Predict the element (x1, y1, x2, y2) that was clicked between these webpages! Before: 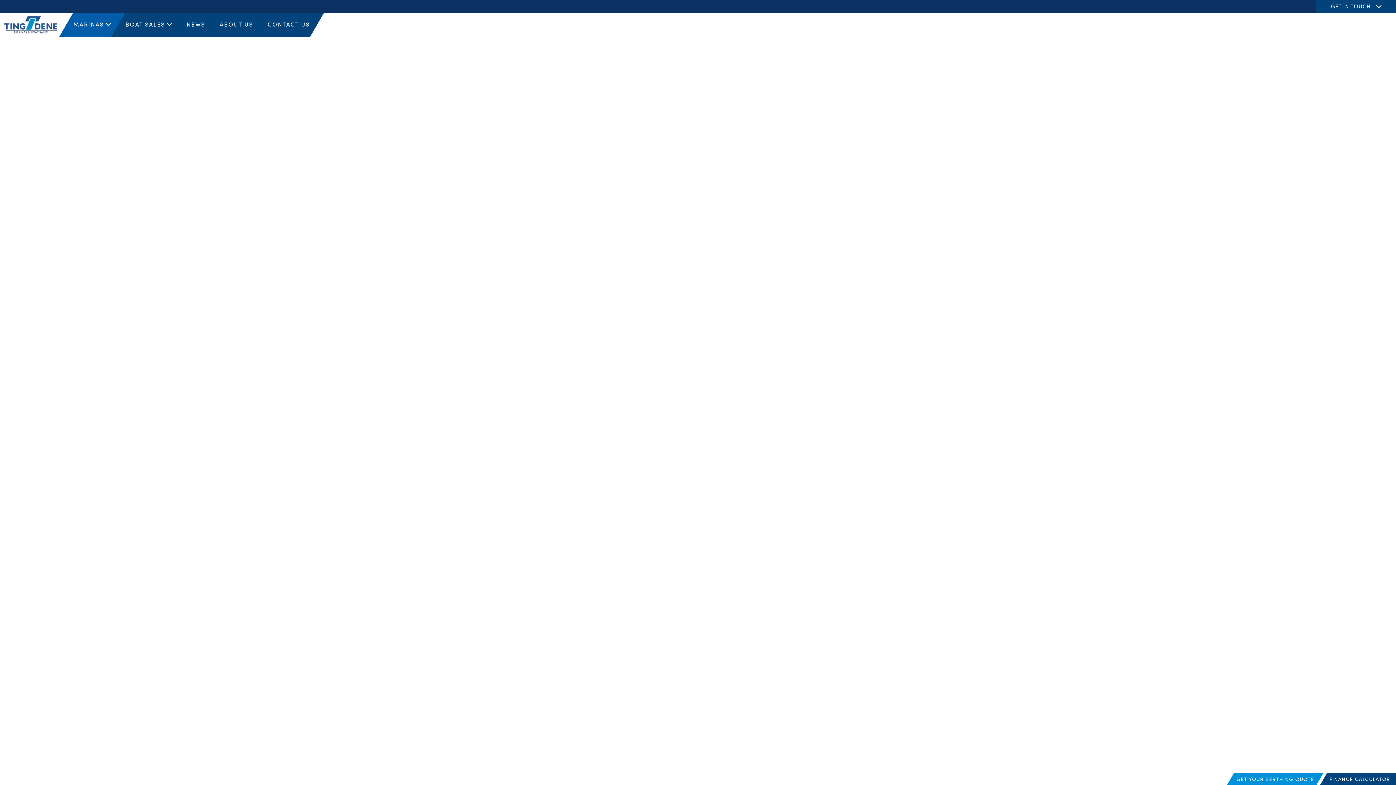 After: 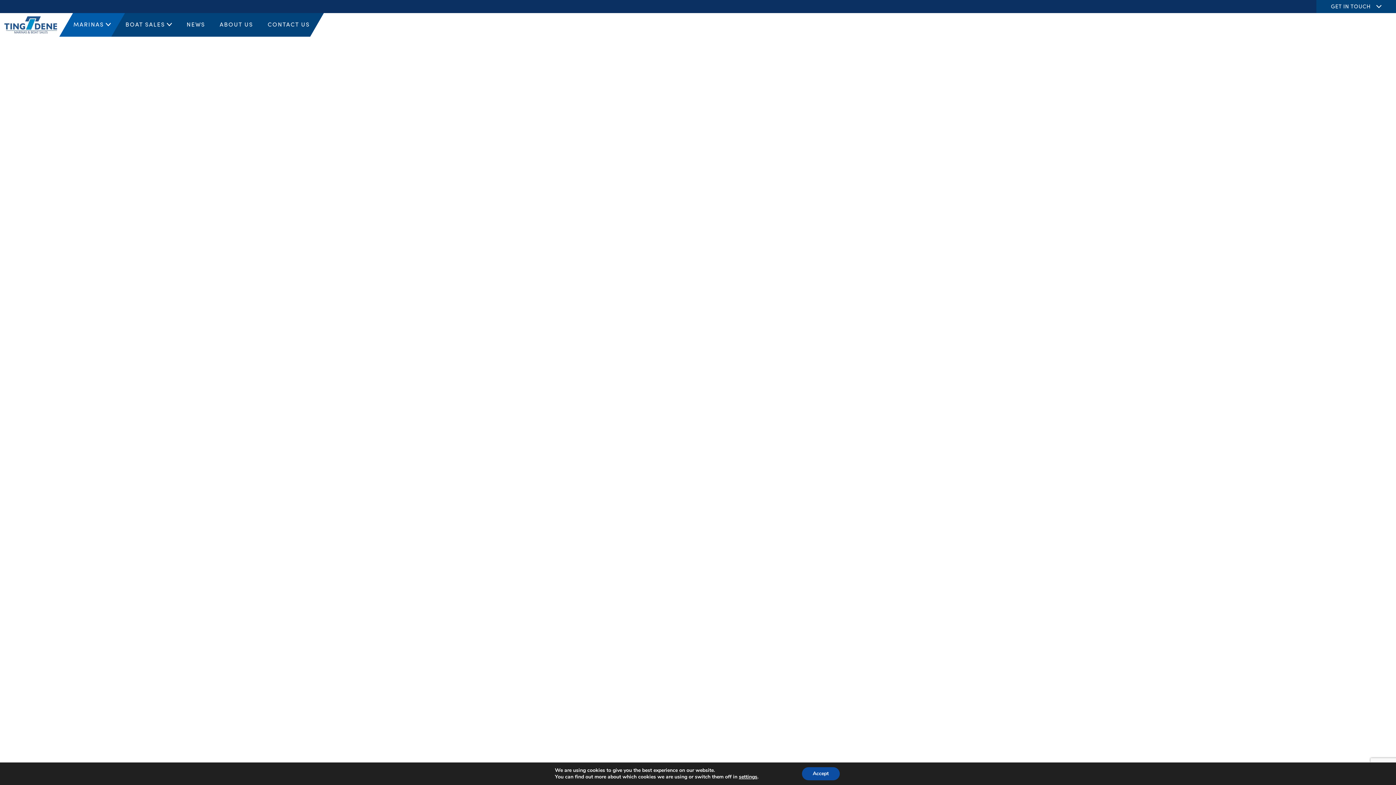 Action: bbox: (490, 316, 527, 324) label: The Quayside